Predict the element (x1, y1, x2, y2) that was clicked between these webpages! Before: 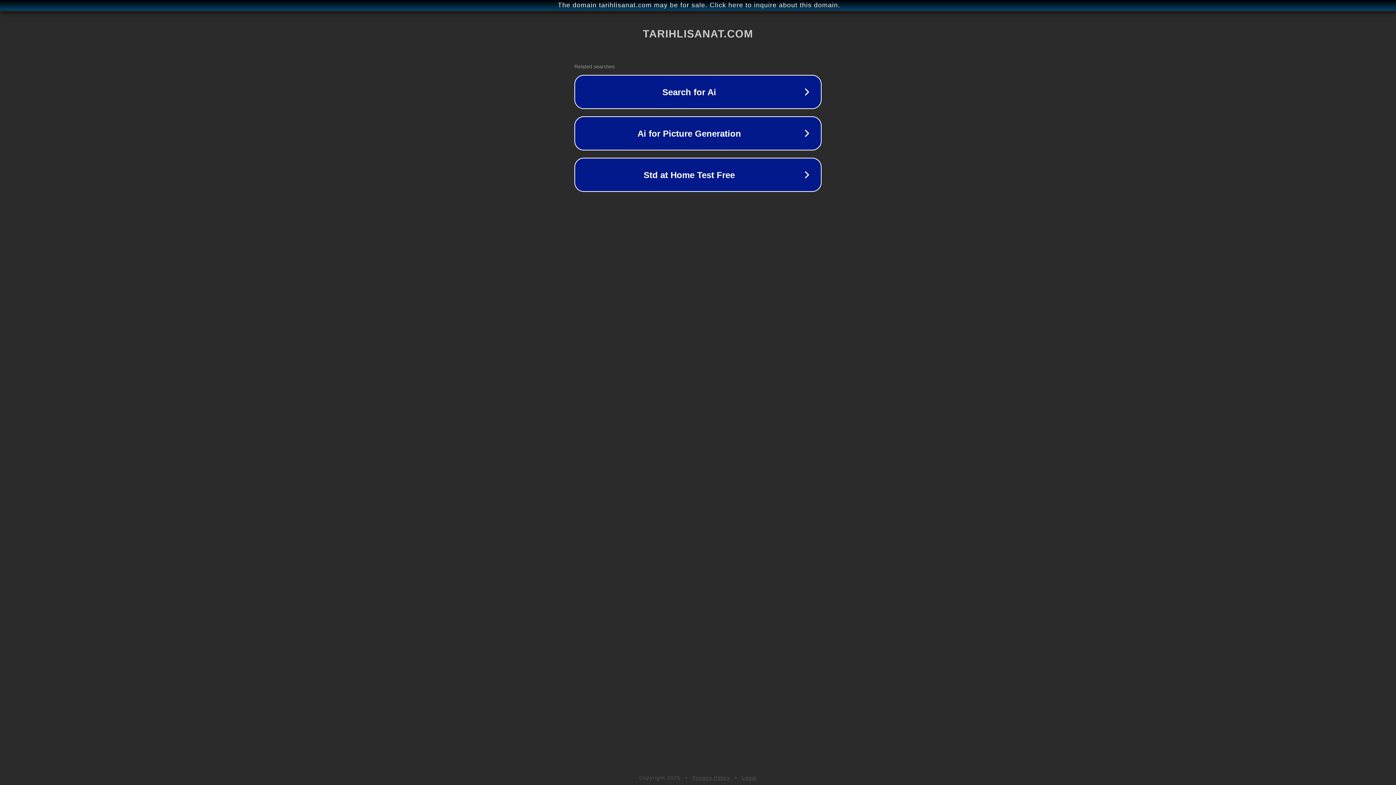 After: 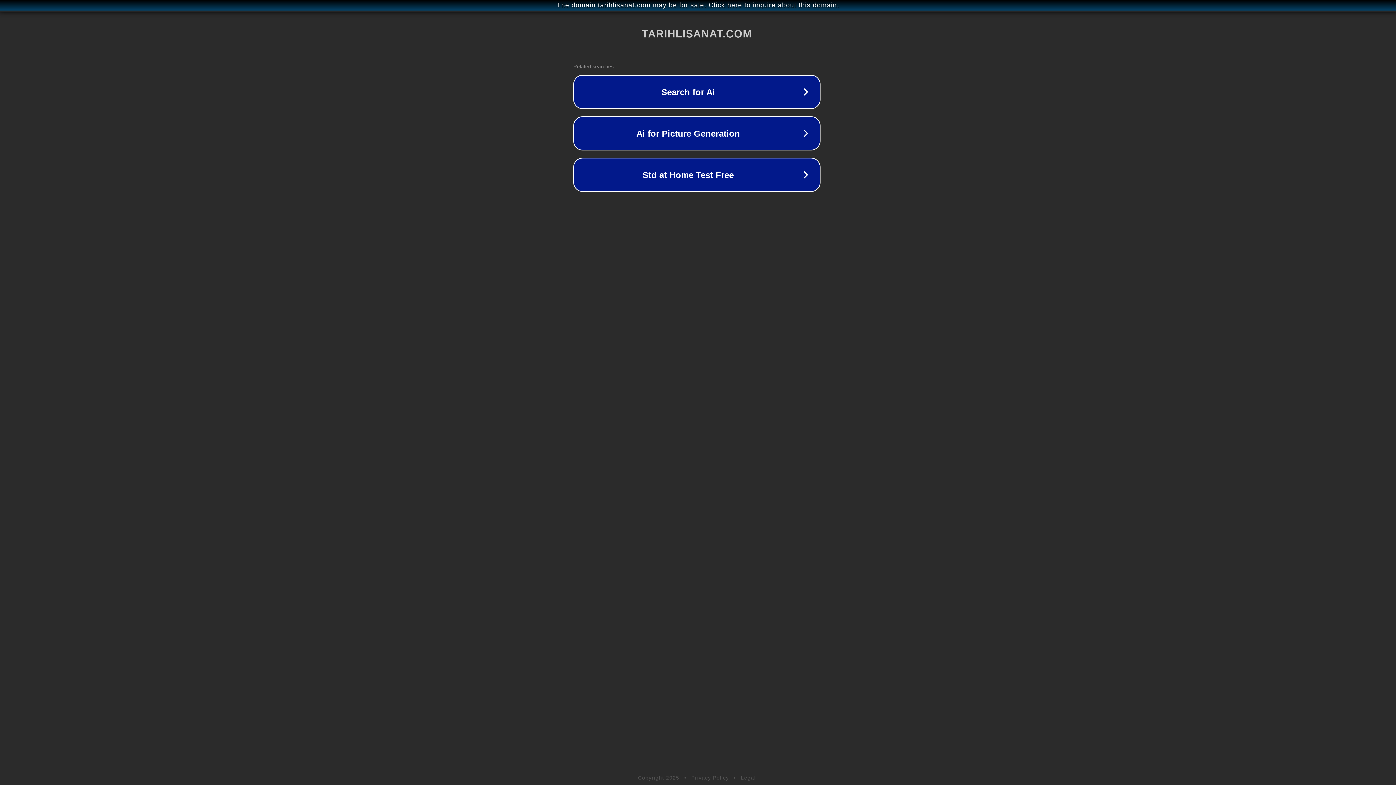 Action: label: The domain tarihlisanat.com may be for sale. Click here to inquire about this domain. bbox: (1, 1, 1397, 9)